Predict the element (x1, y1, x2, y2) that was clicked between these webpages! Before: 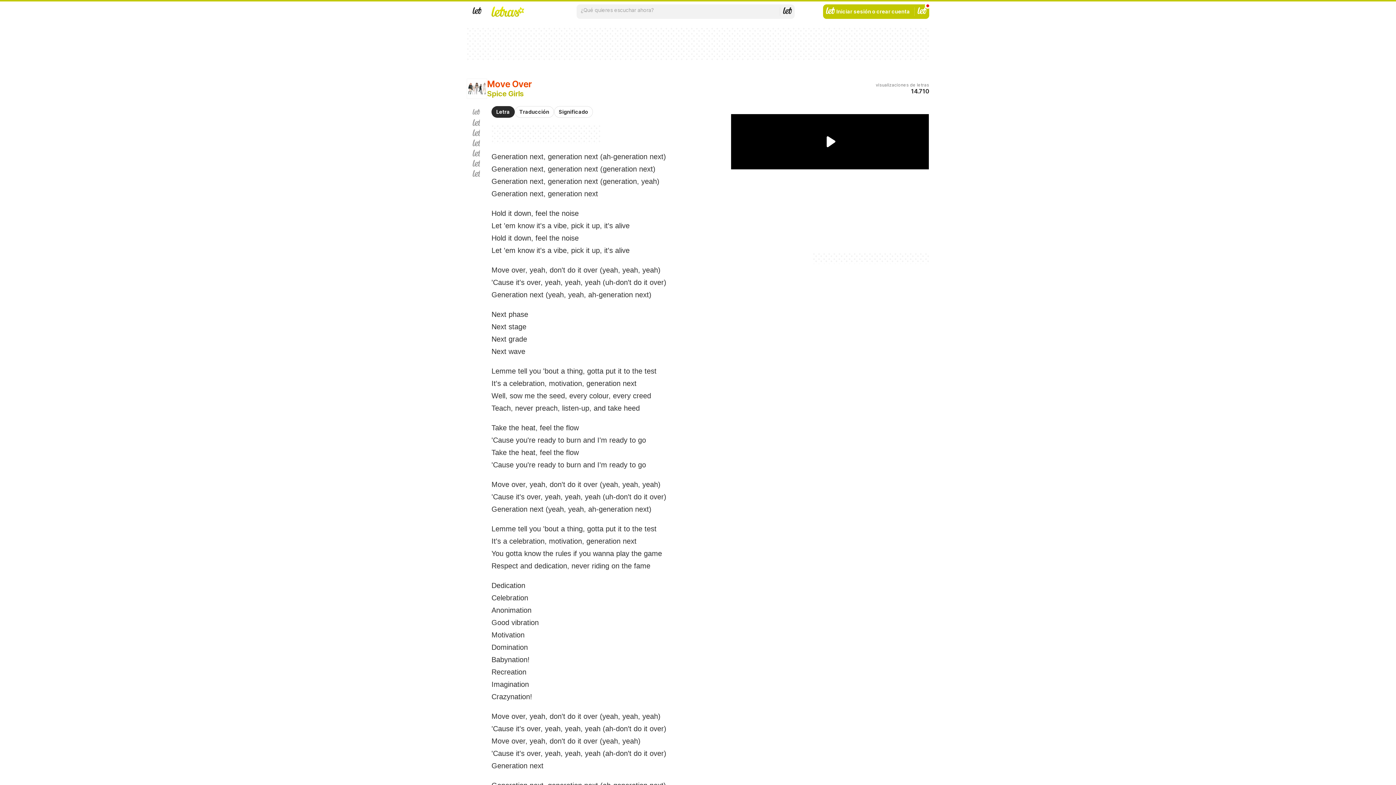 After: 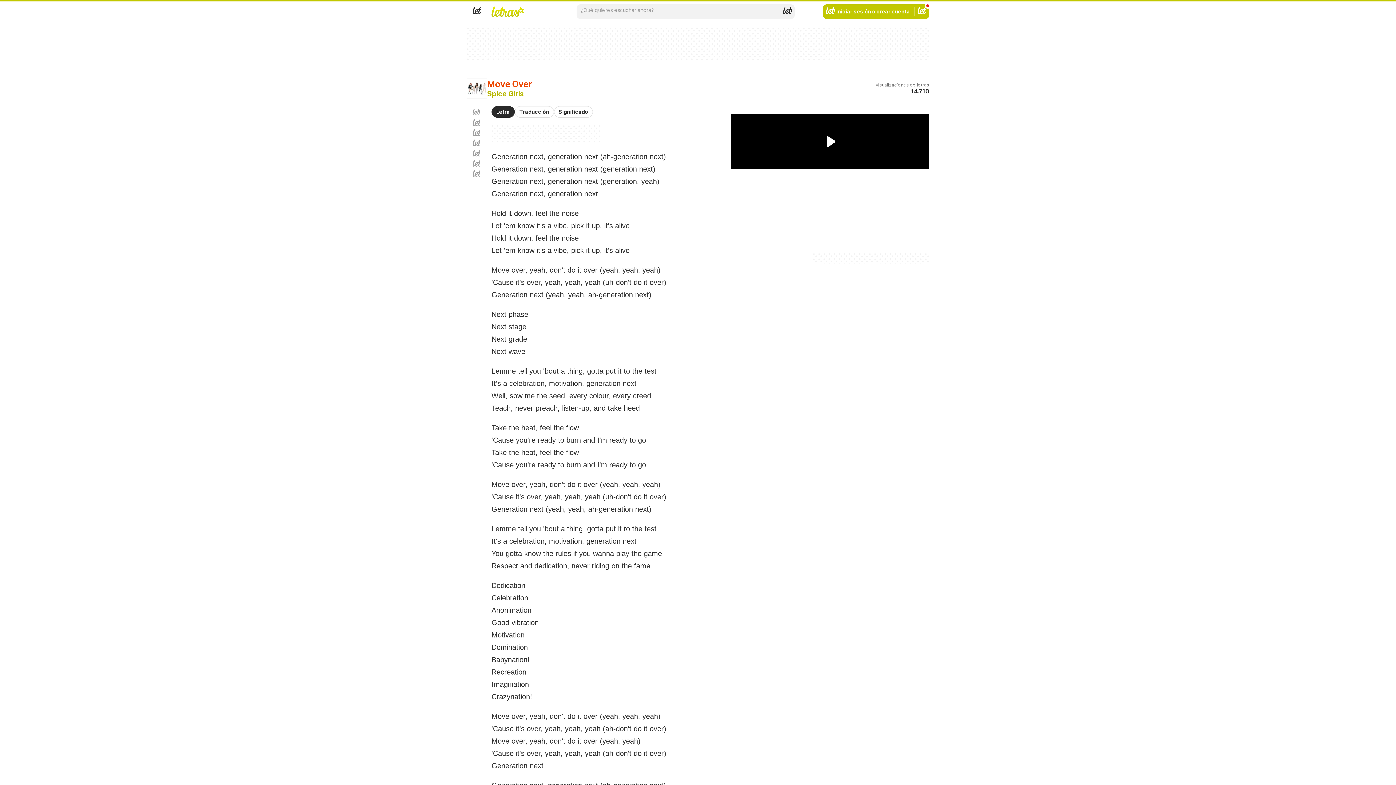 Action: bbox: (491, 106, 514, 117) label: Letra